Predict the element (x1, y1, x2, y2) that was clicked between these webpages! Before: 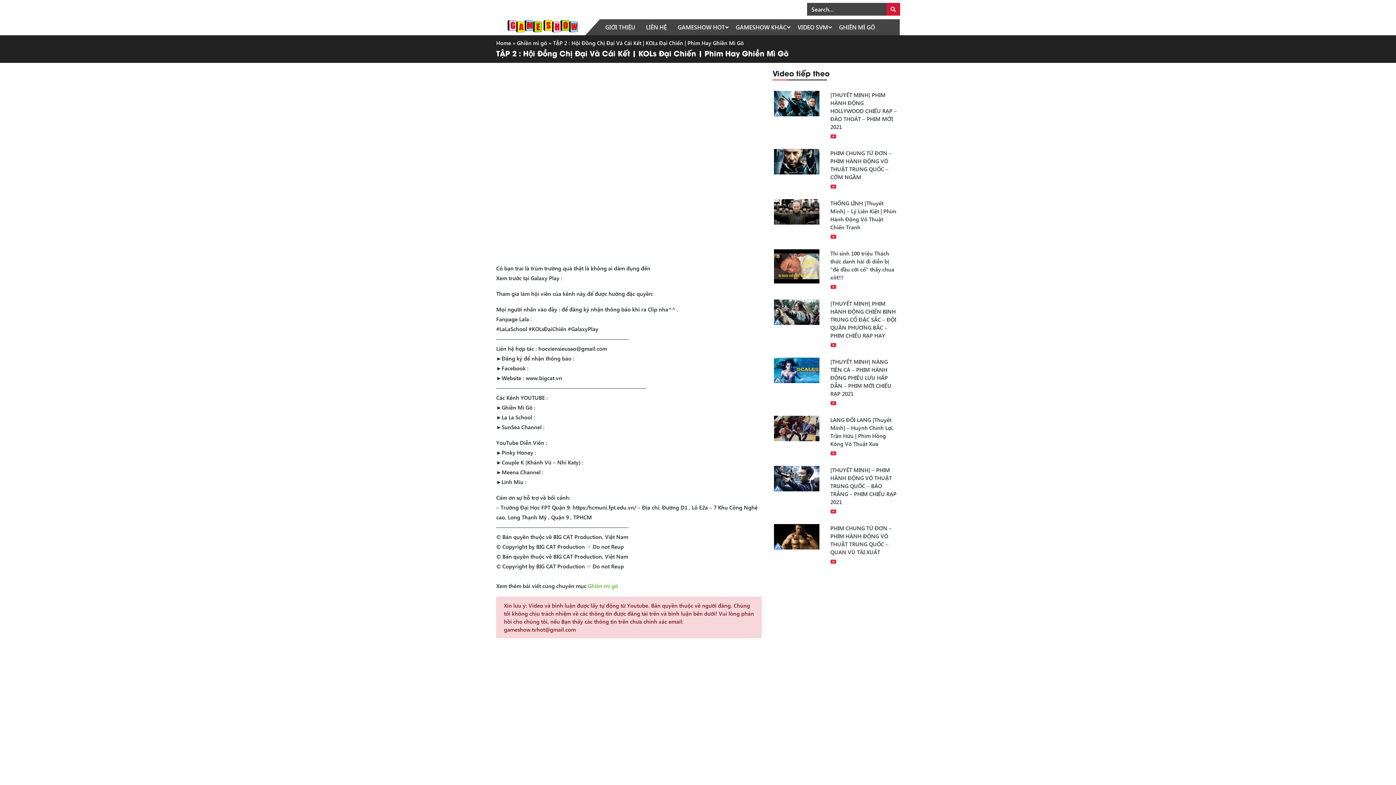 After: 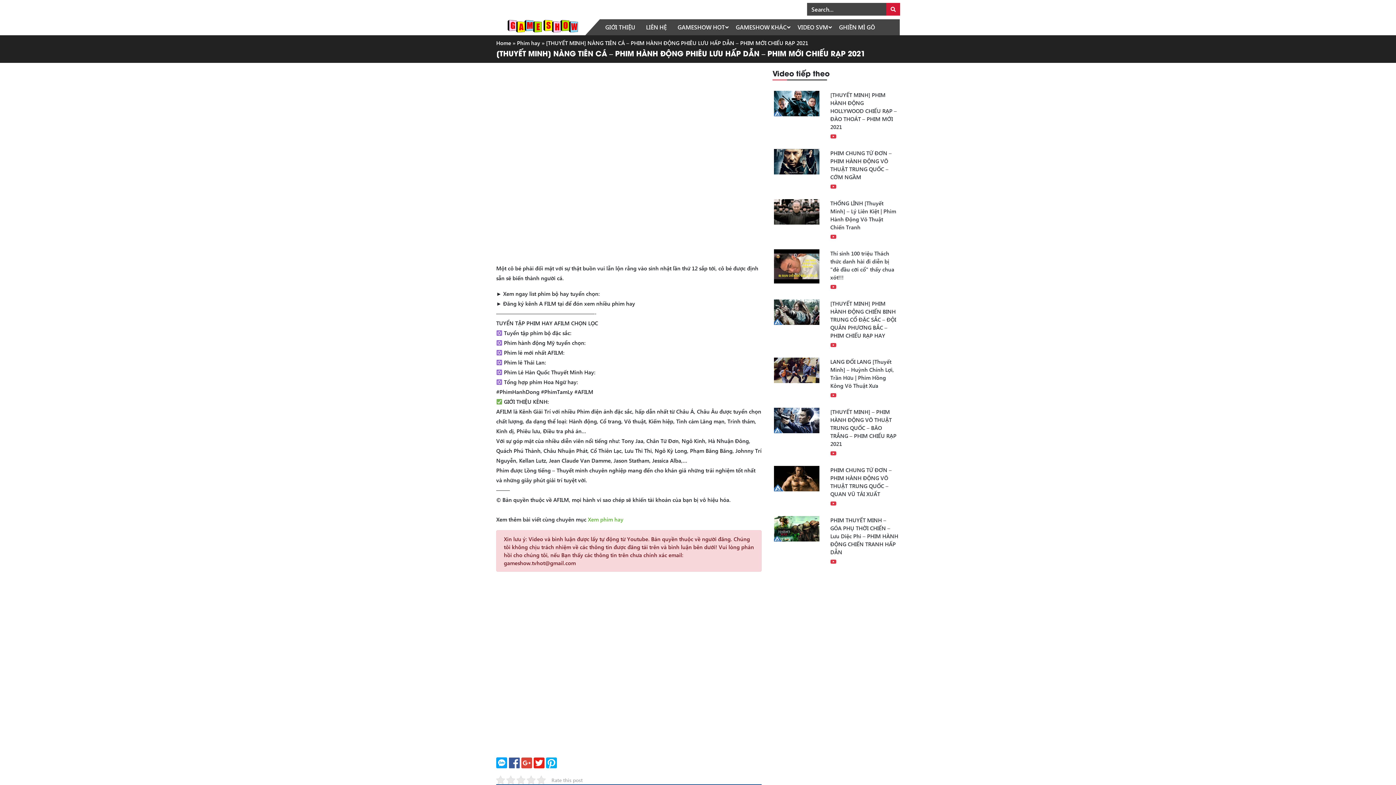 Action: bbox: (830, 357, 898, 397) label: [THUYẾT MINH] NÀNG TIÊN CÁ – PHIM HÀNH ĐỘNG PHIÊU LƯU HẤP DẪN – PHIM MỚI CHIẾU RẠP 2021